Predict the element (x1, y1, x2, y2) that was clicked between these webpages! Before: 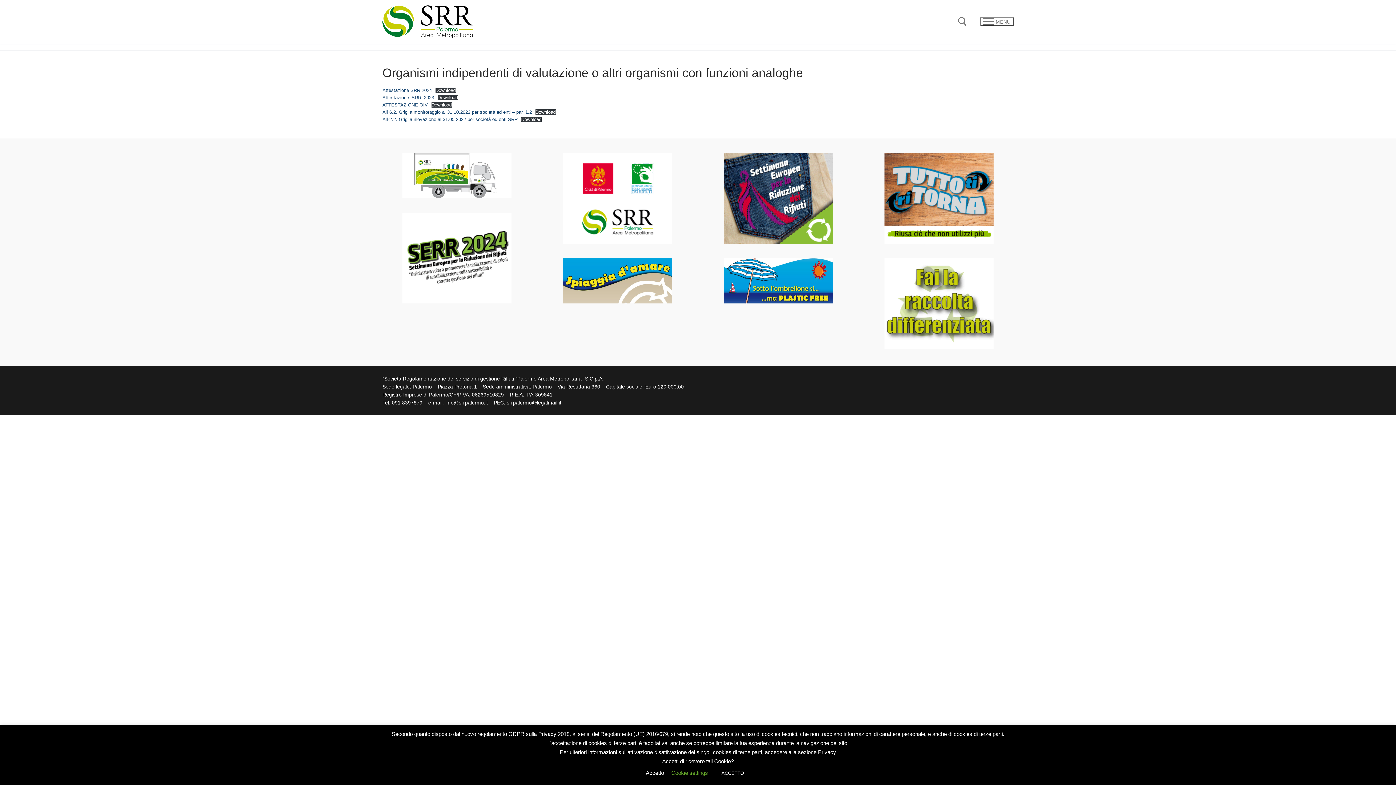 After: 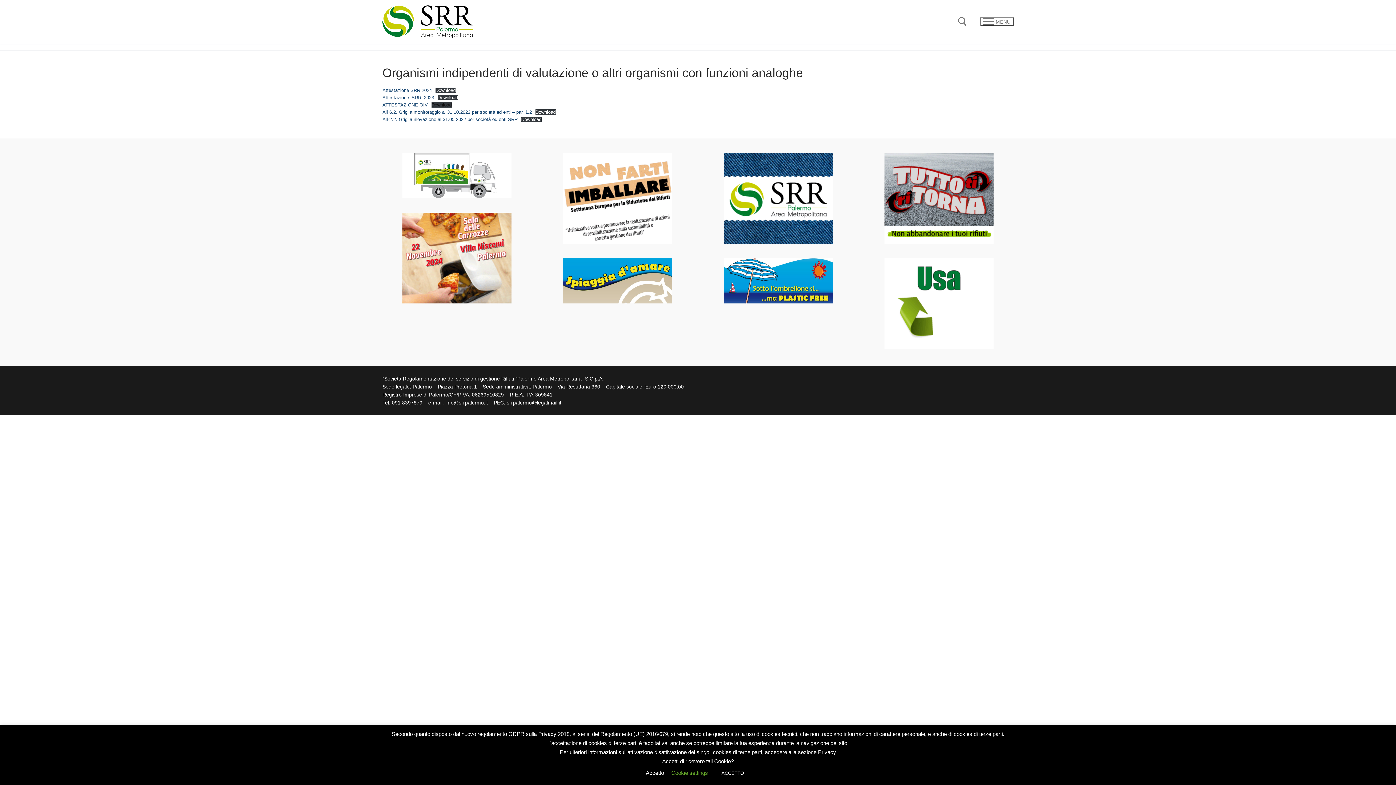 Action: label: Download bbox: (431, 102, 451, 107)